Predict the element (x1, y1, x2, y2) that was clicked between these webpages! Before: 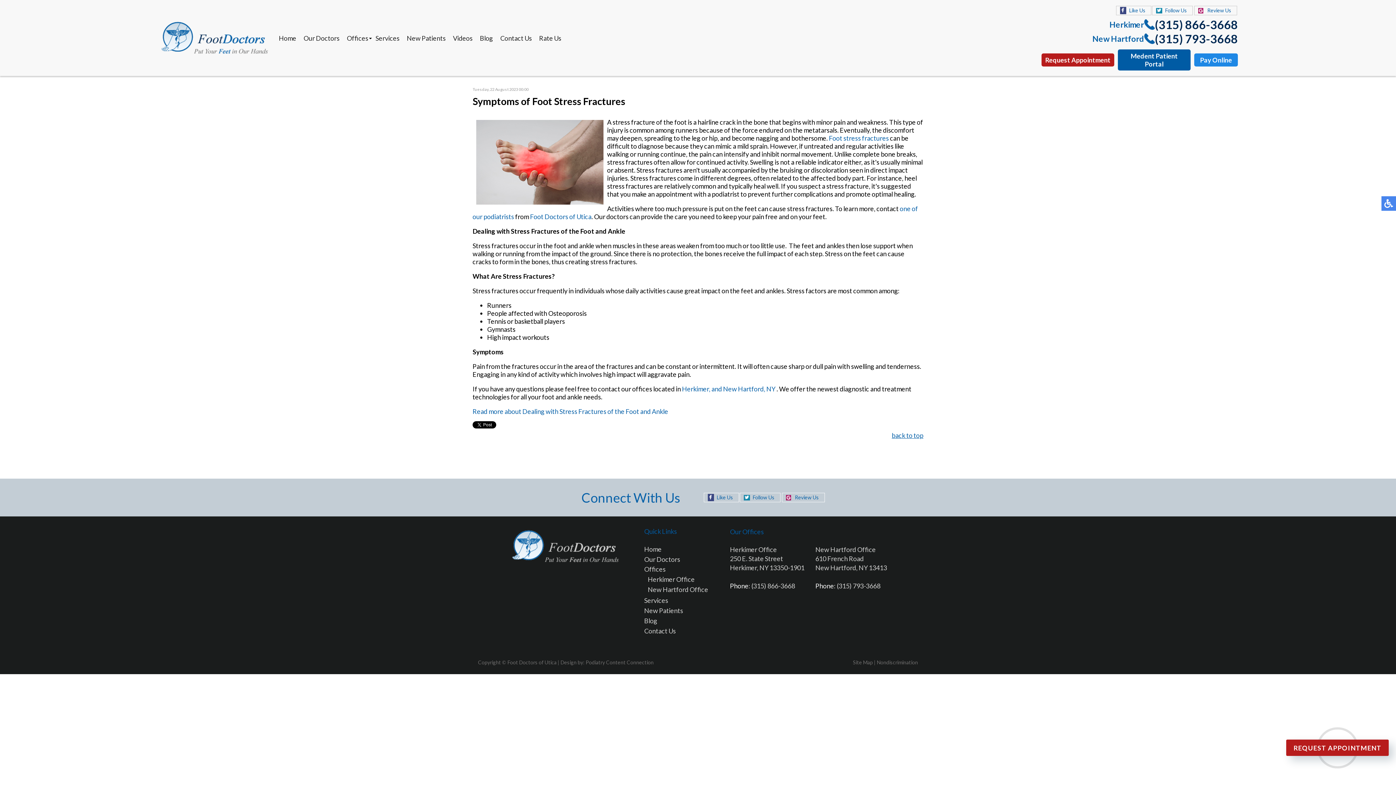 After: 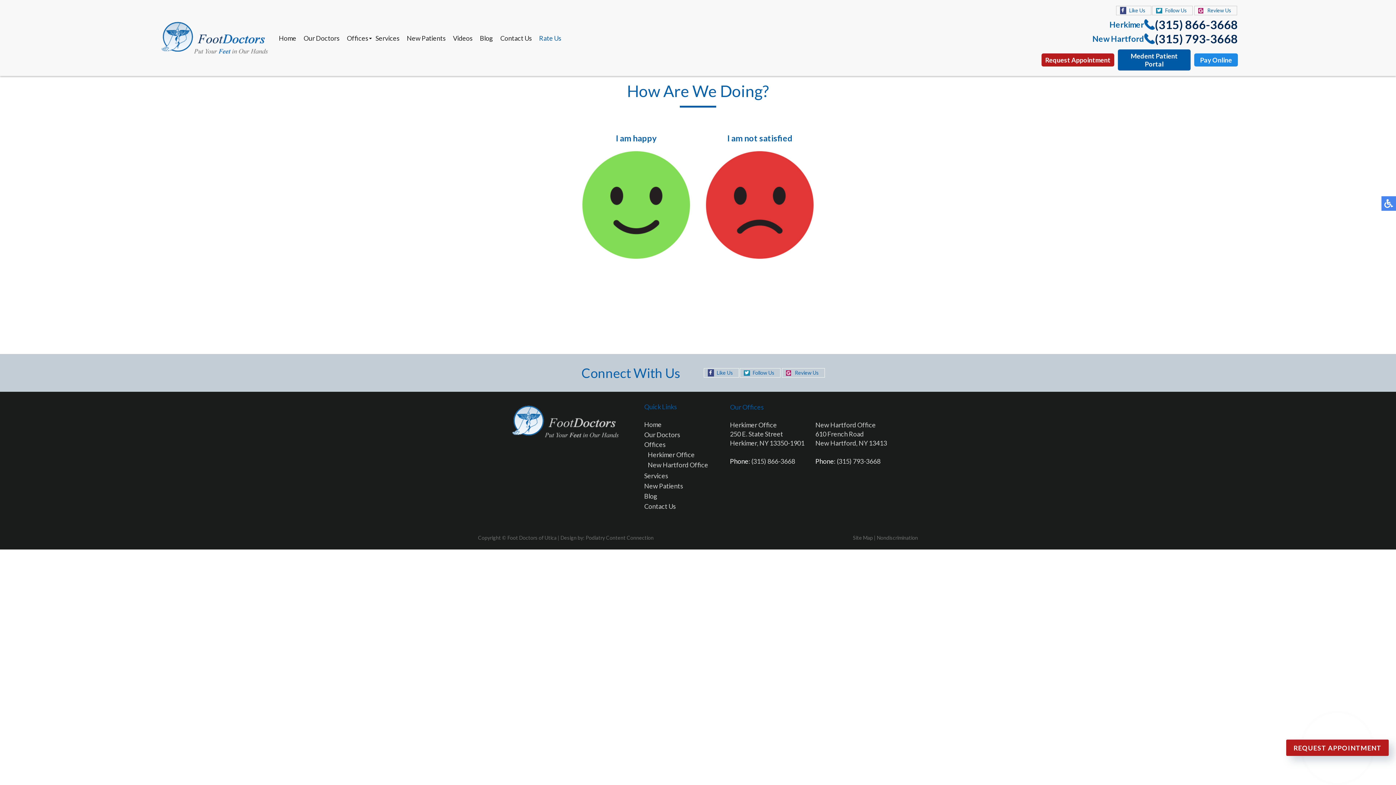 Action: bbox: (539, 34, 561, 42) label: Rate Us